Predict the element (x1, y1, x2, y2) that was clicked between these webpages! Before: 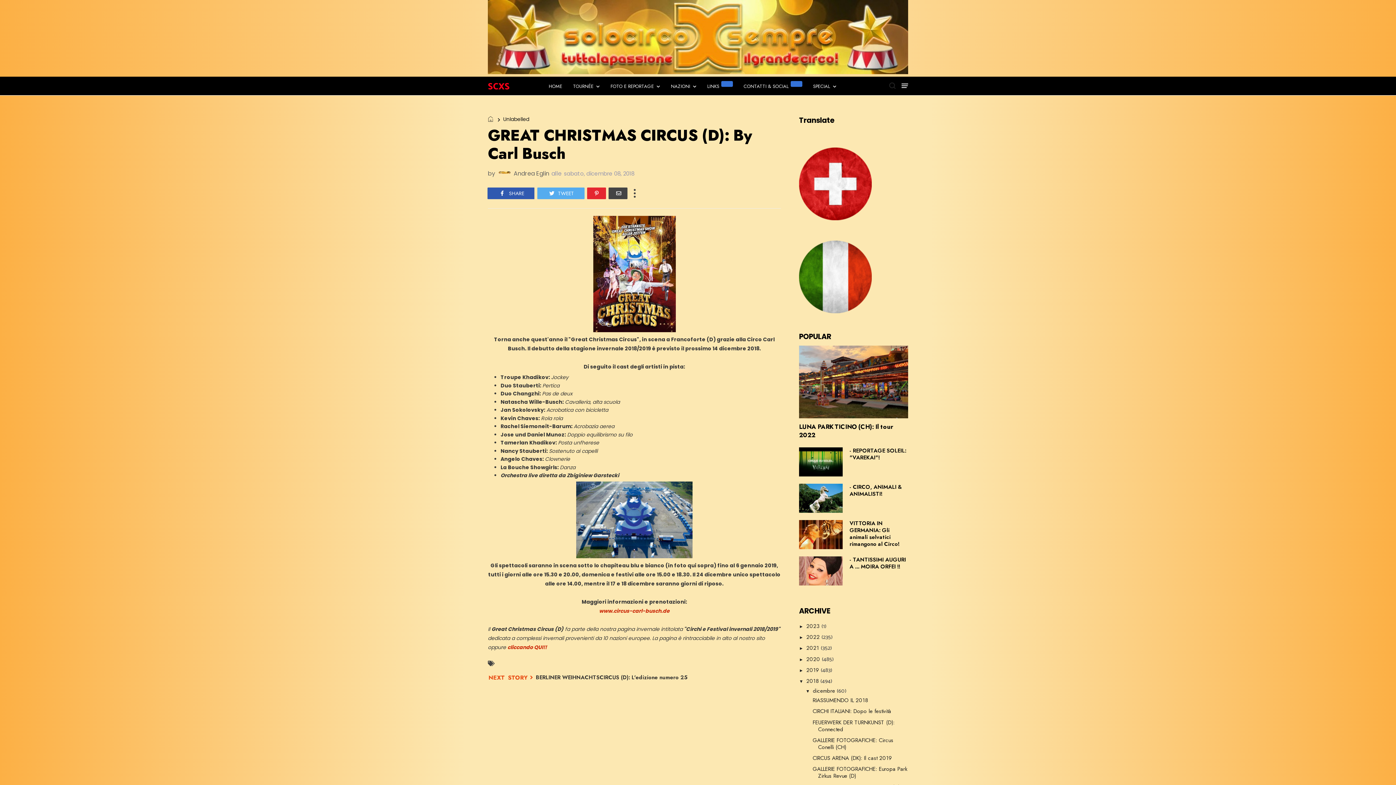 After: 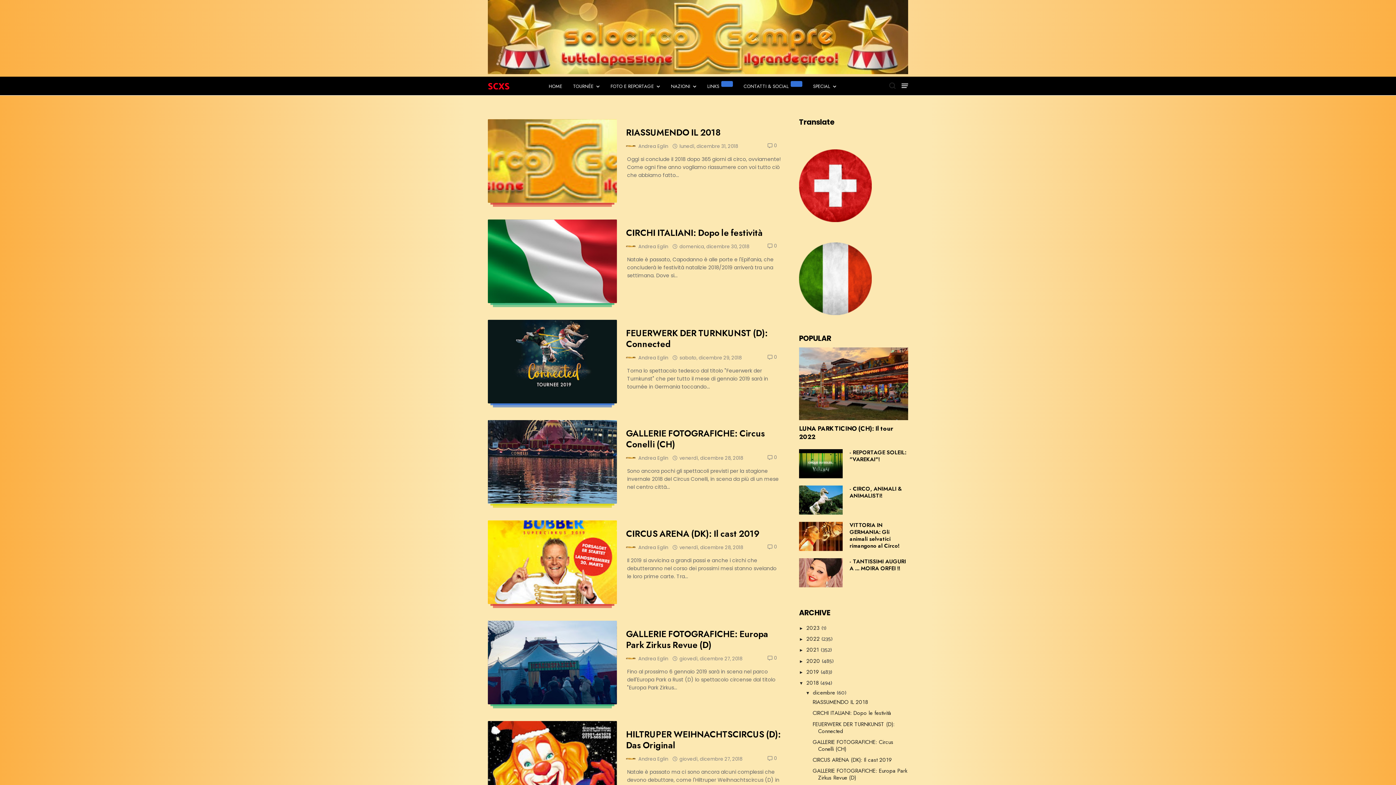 Action: bbox: (806, 677, 820, 685) label: 2018 